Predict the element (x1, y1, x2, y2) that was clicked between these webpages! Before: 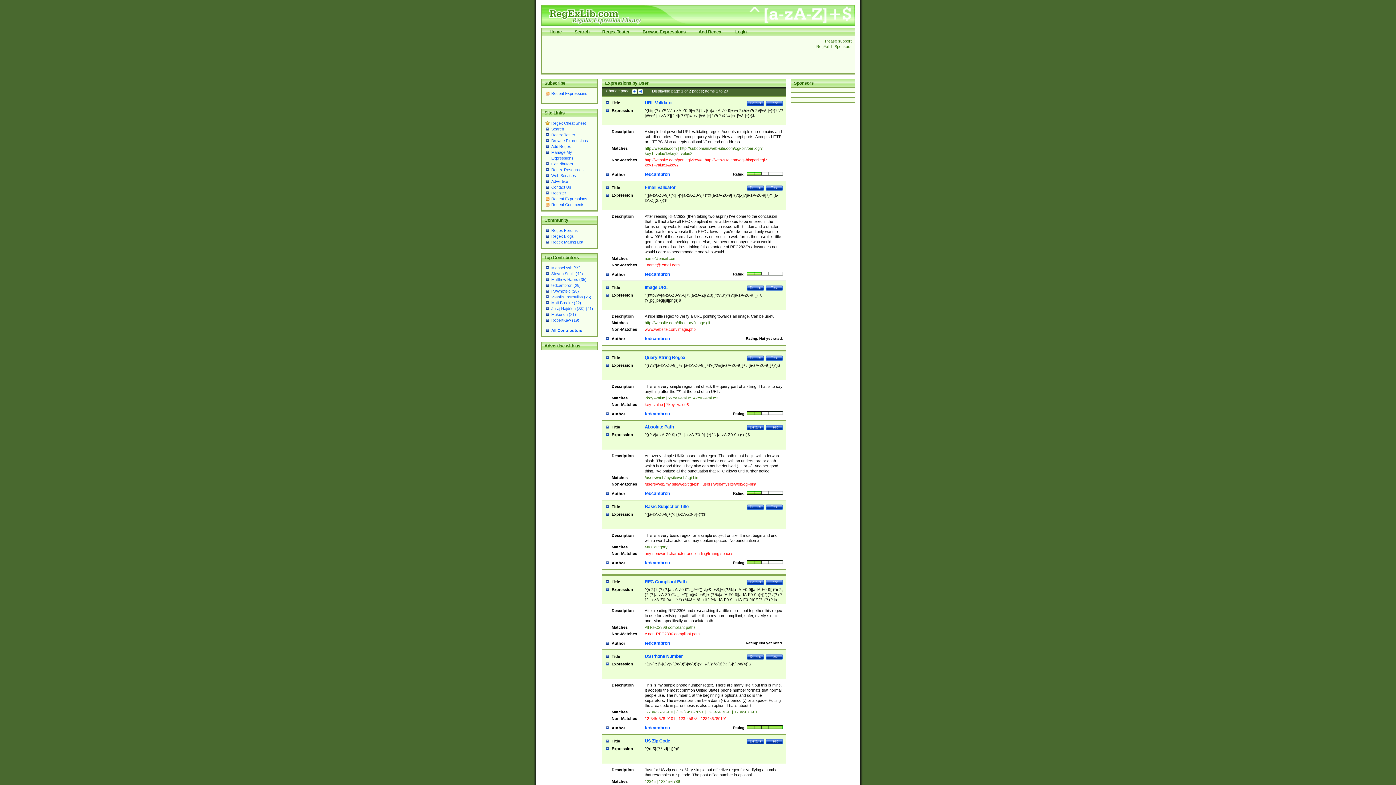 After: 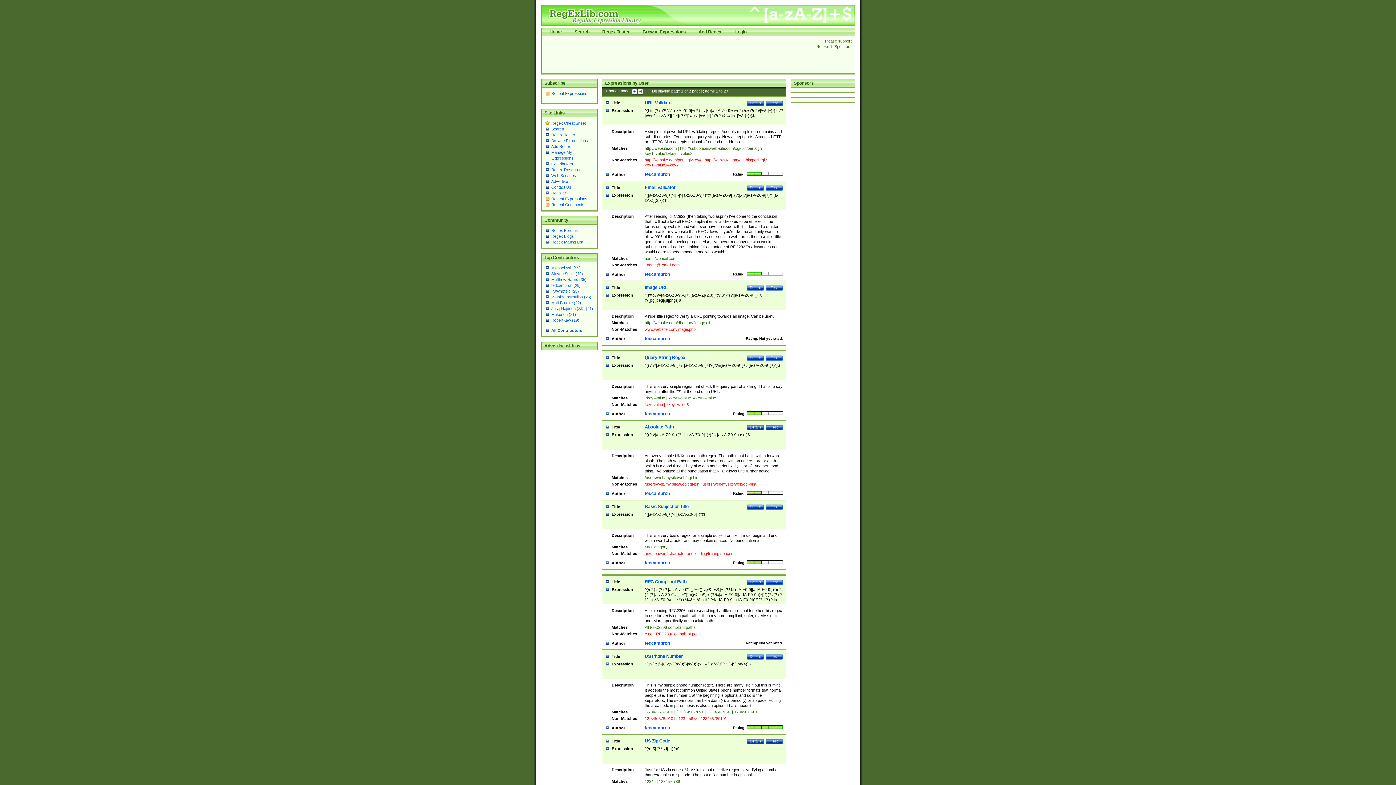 Action: bbox: (644, 411, 670, 416) label: tedcambron